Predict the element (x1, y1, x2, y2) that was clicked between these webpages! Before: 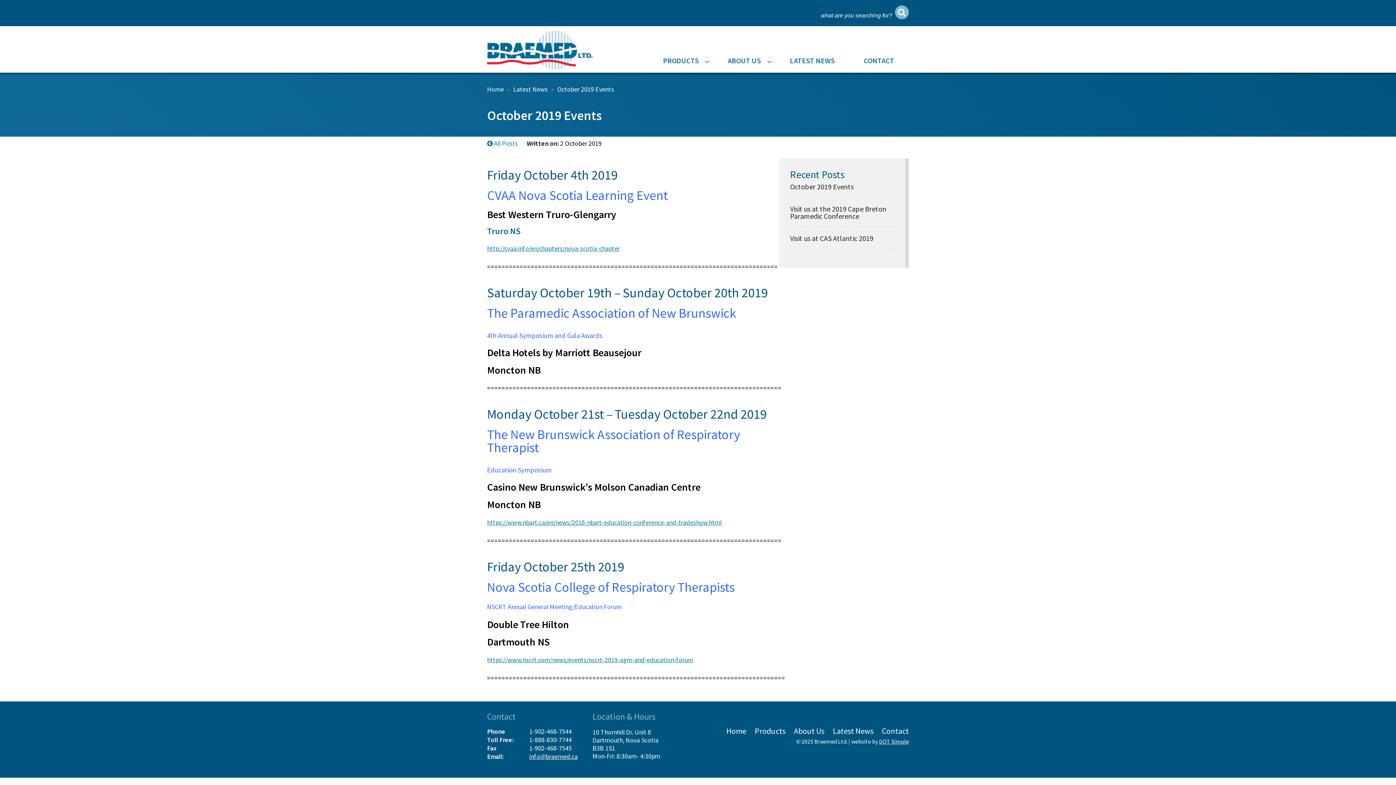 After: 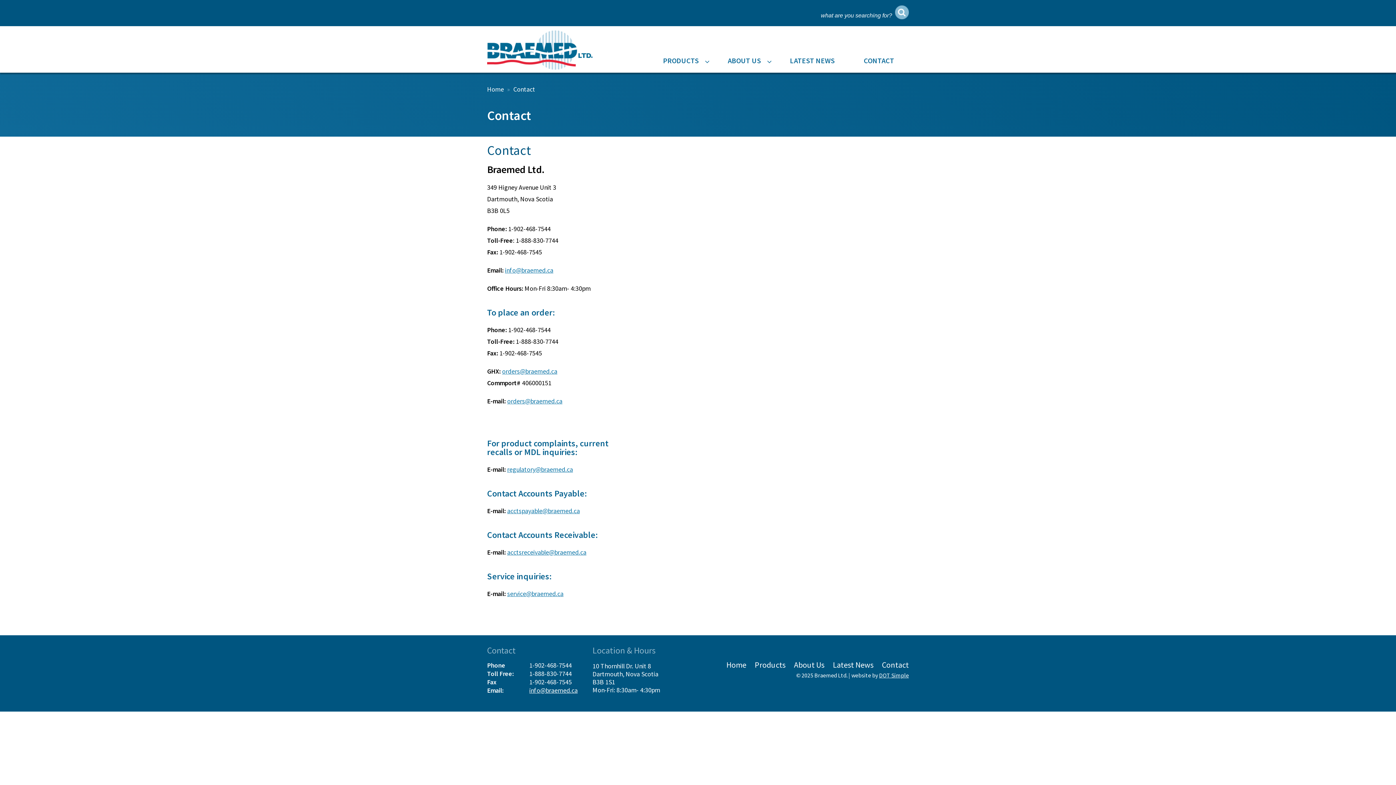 Action: bbox: (878, 726, 909, 736) label: Contact